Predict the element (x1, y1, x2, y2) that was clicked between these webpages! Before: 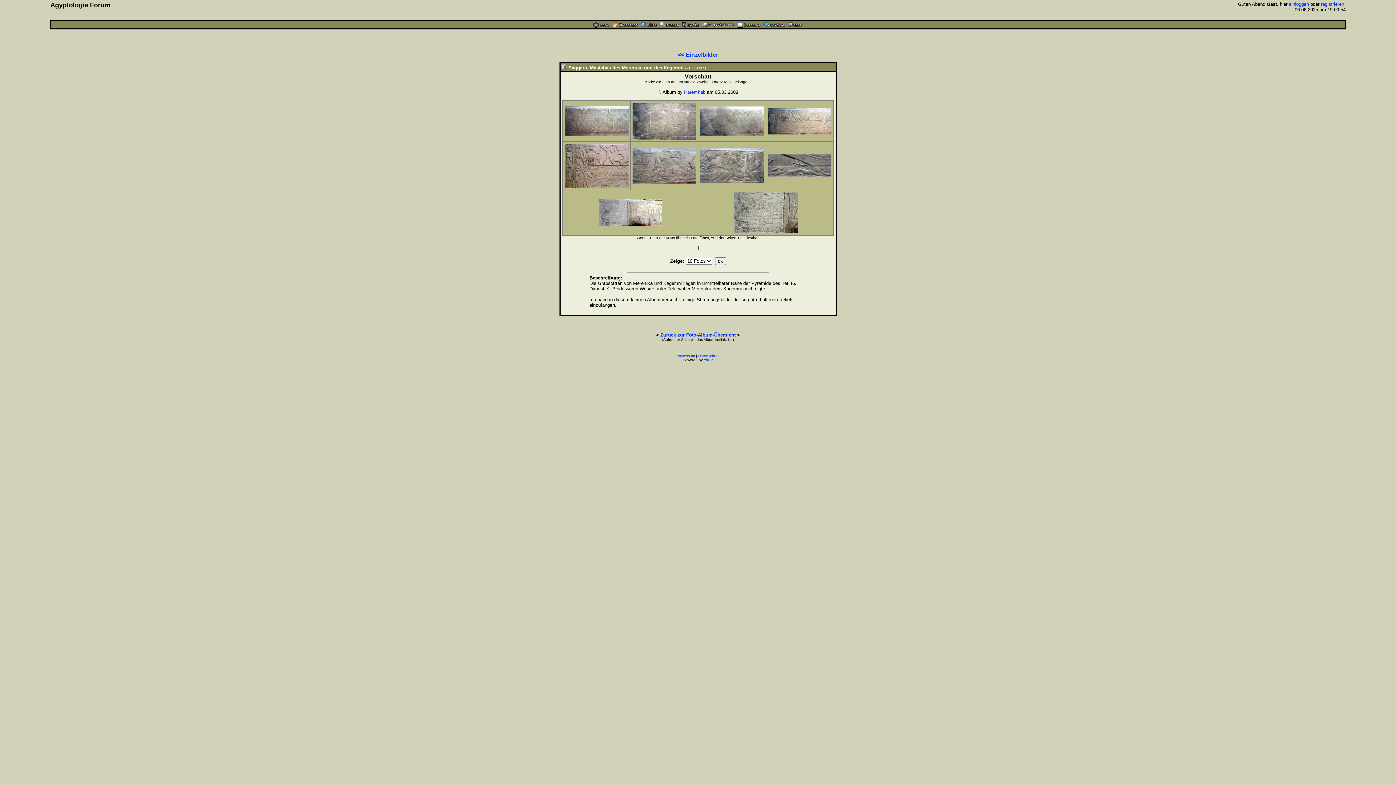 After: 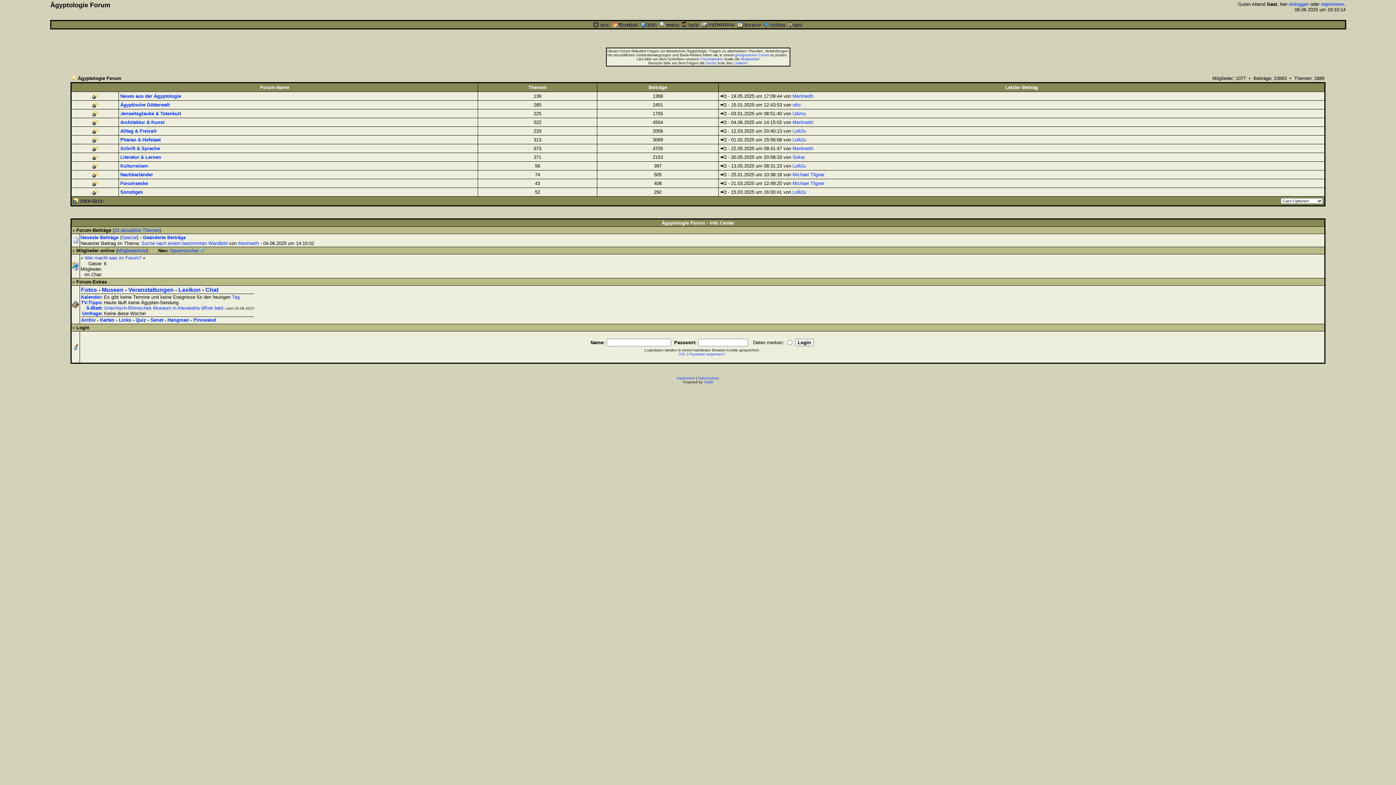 Action: bbox: (612, 23, 638, 28)